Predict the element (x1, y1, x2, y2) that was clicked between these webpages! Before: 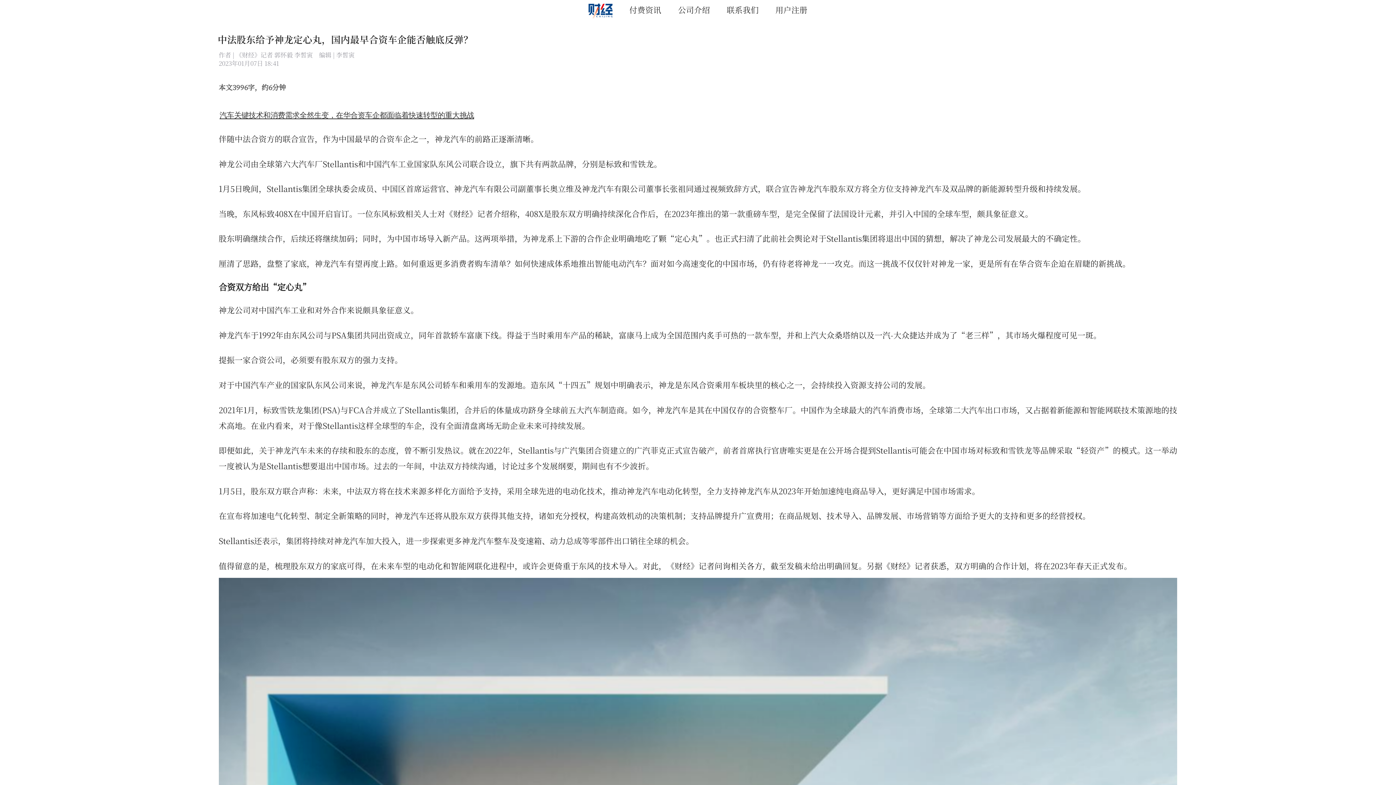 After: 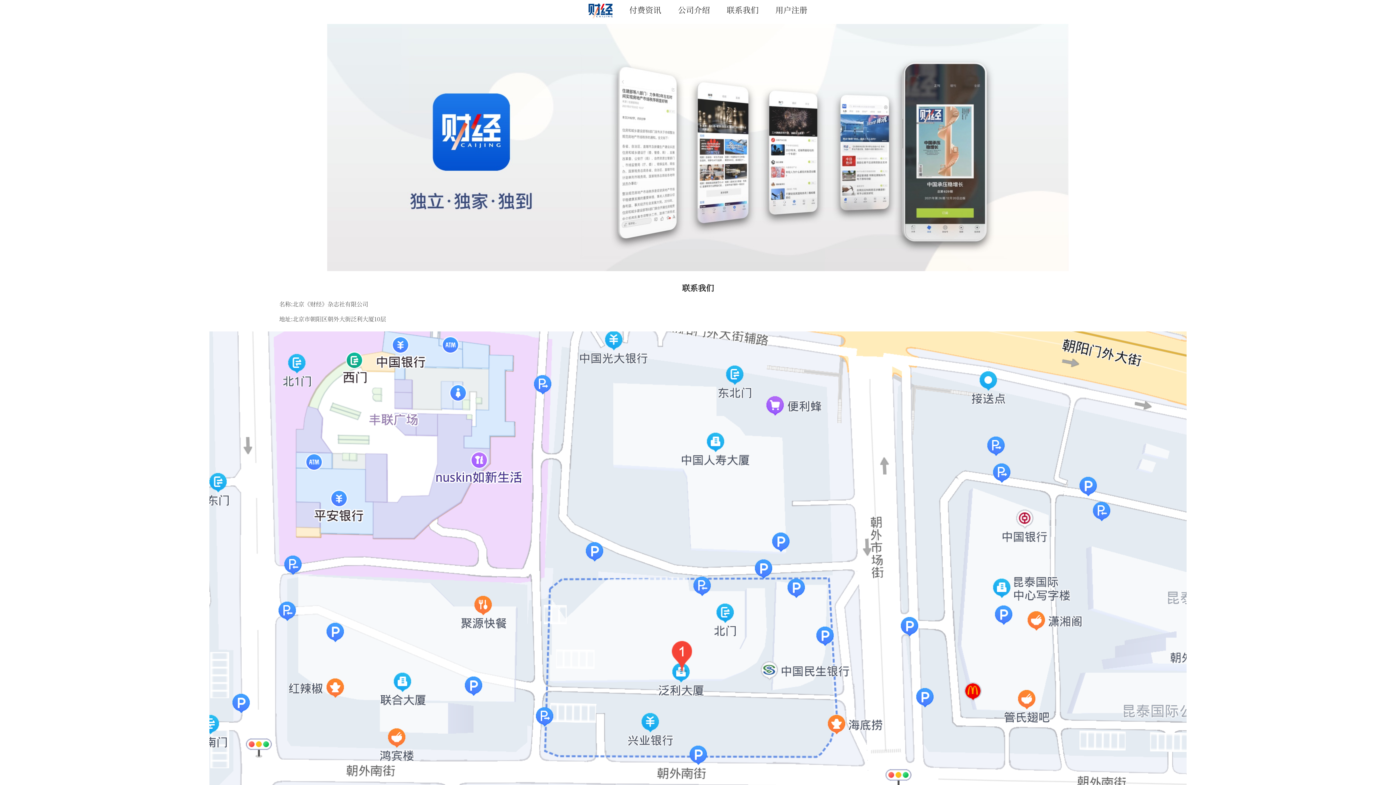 Action: label: 联系我们 bbox: (726, 4, 758, 15)